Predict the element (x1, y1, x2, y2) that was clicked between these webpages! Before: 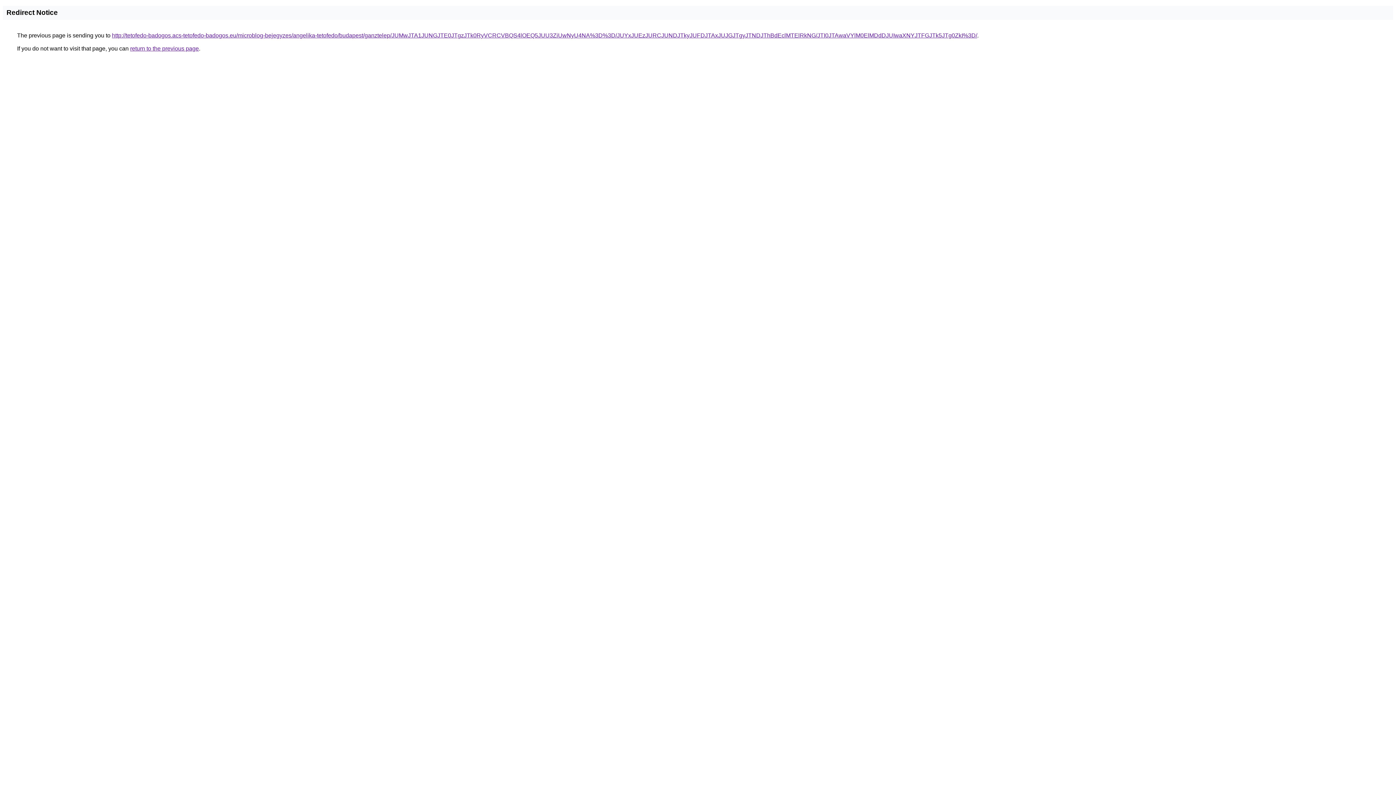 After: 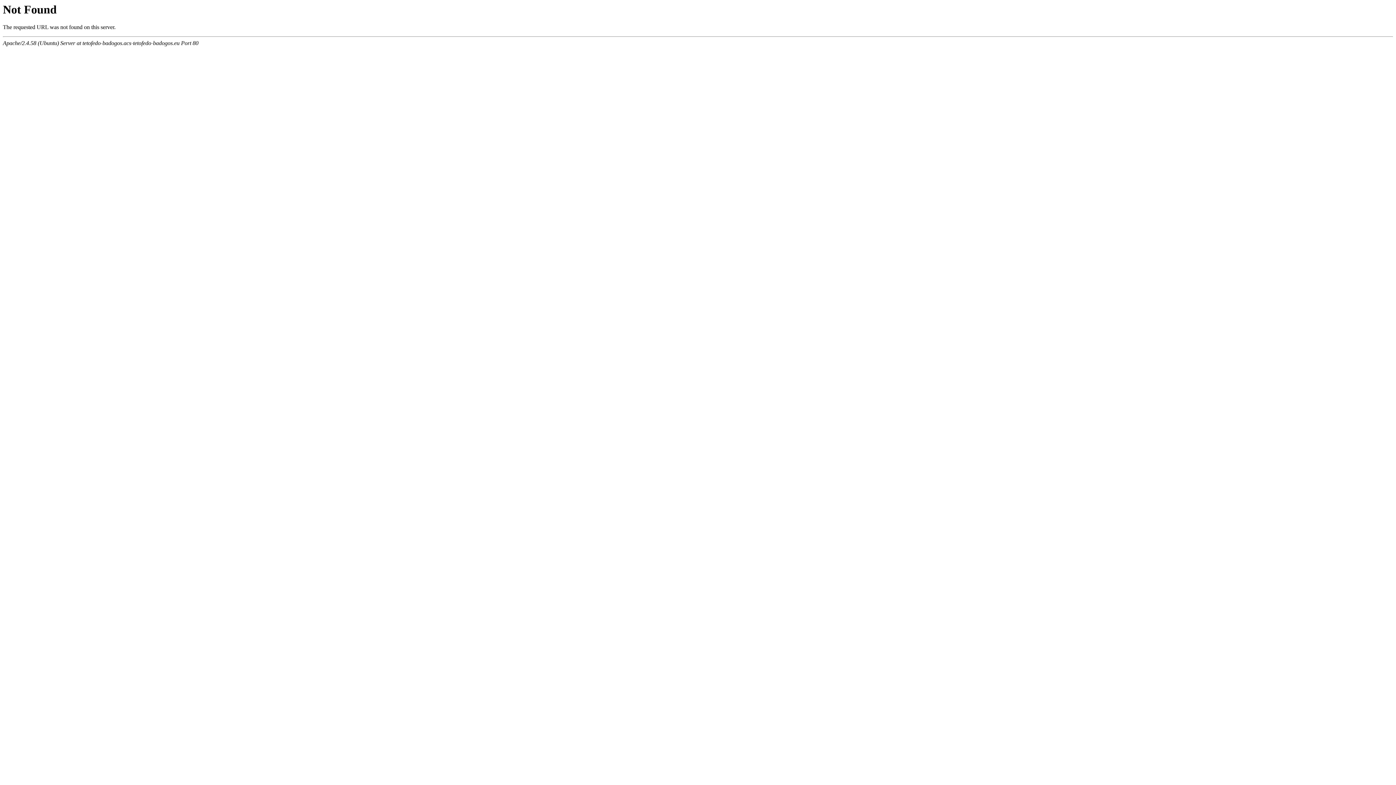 Action: bbox: (112, 32, 977, 38) label: http://tetofedo-badogos.acs-tetofedo-badogos.eu/microblog-bejegyzes/angelika-tetofedo/budapest/ganztelep/JUMwJTA1JUNGJTE0JTgzJTk0RyVCRCVBQS4lOEQ5JUU3ZiUwNyU4NA%3D%3D/JUYxJUEzJURCJUNDJTkyJUFDJTAxJUJGJTgyJTNDJThBdEclMTElRkNG/JTI0JTAwaVYlM0ElMDdDJUIwaXNYJTFGJTk5JTg0ZkI%3D/